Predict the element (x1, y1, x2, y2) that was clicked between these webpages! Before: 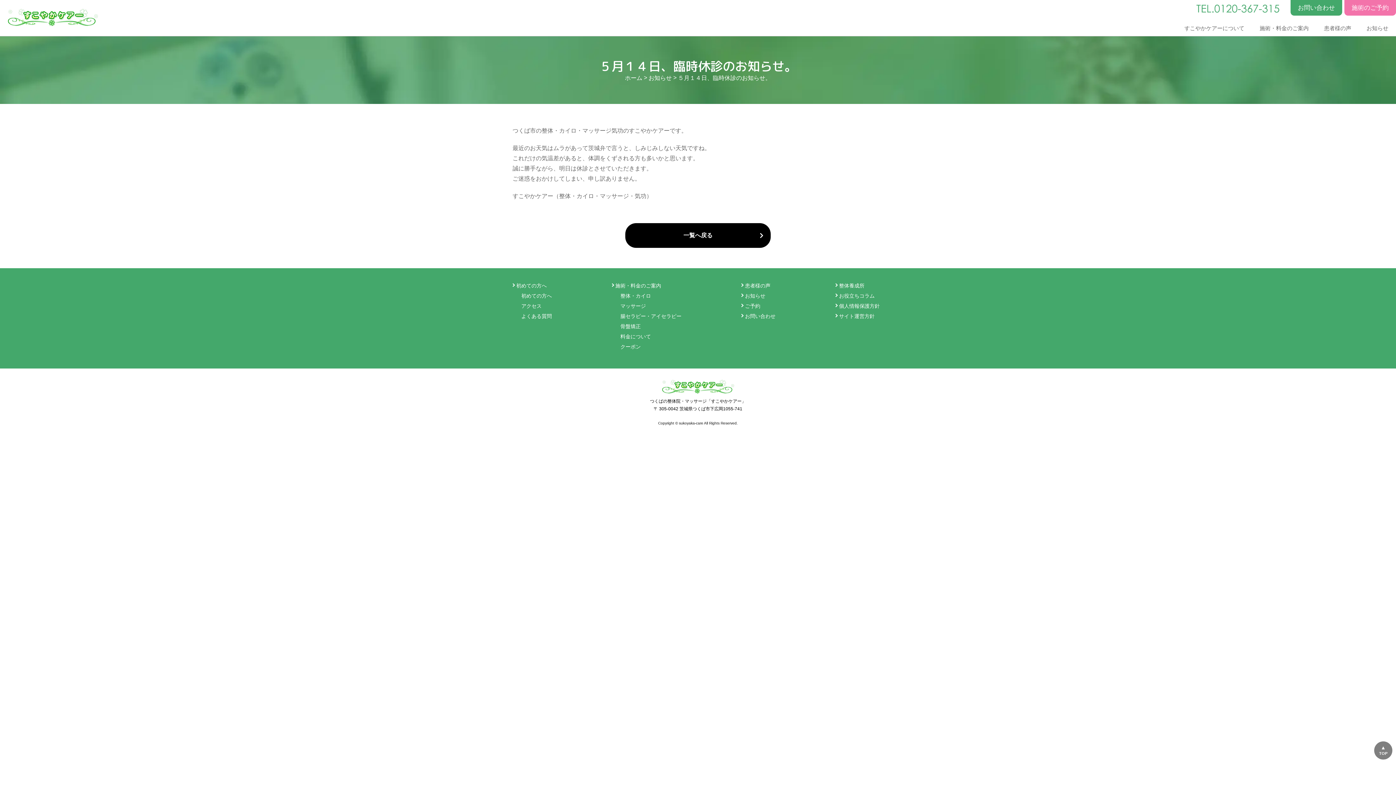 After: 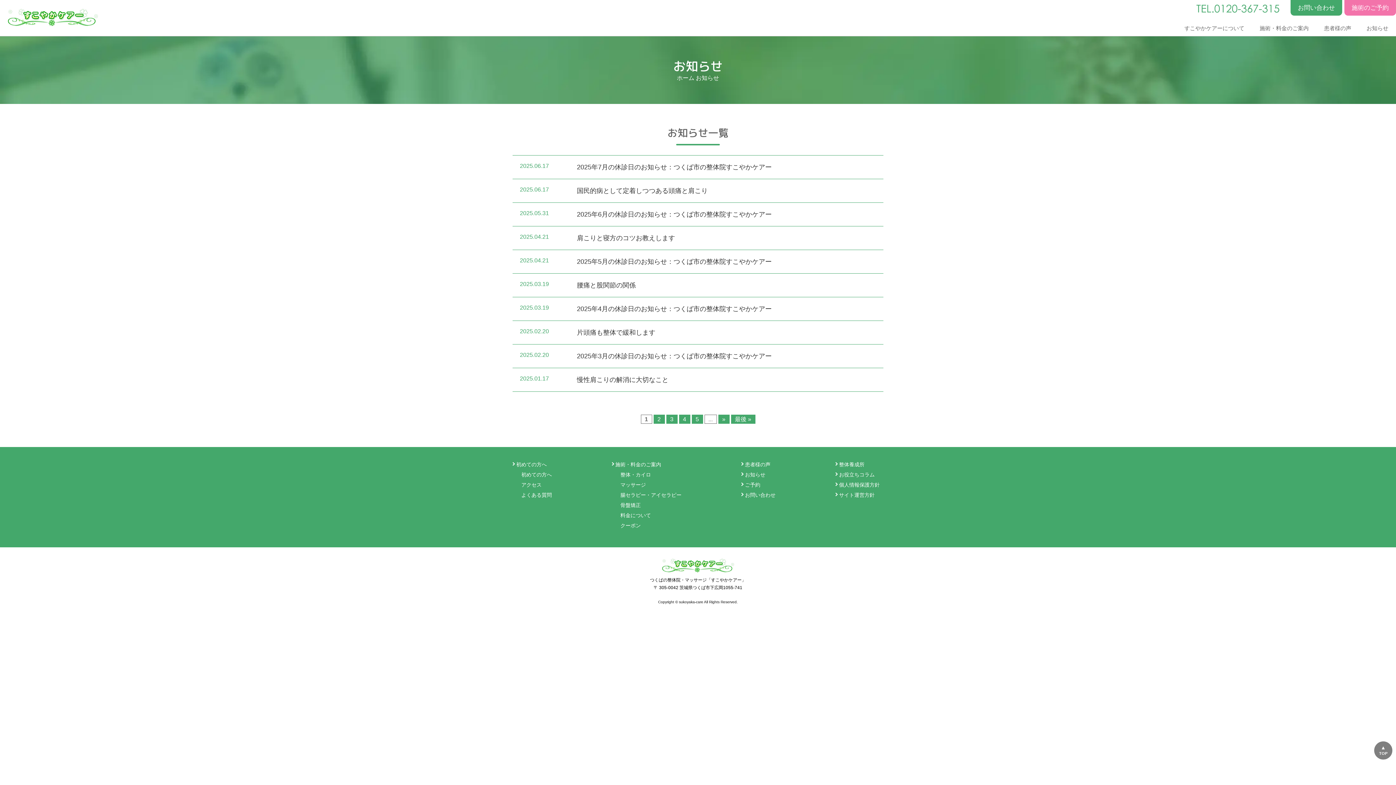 Action: bbox: (1361, 20, 1394, 36) label: お知らせ